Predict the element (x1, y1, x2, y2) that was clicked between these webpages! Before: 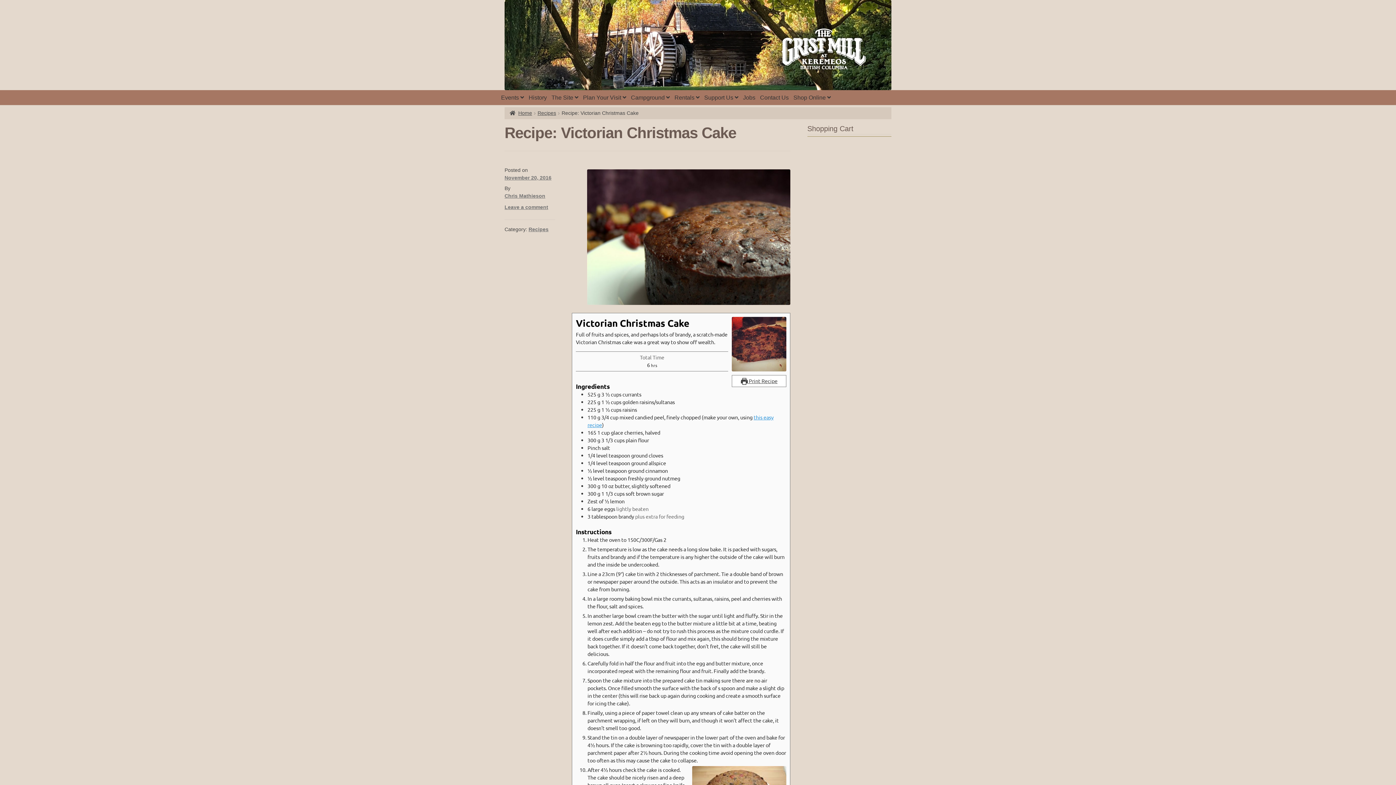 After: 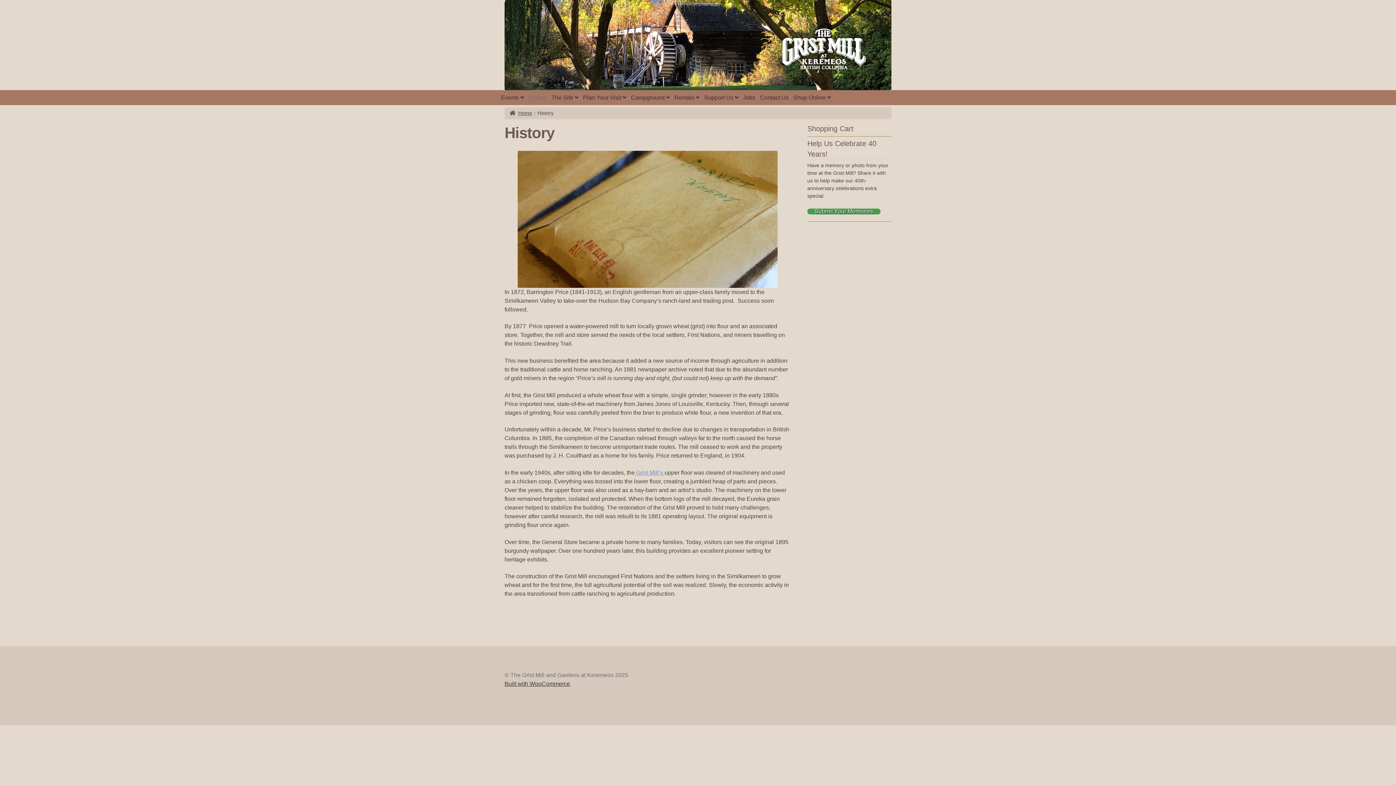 Action: label: History bbox: (526, 90, 549, 105)